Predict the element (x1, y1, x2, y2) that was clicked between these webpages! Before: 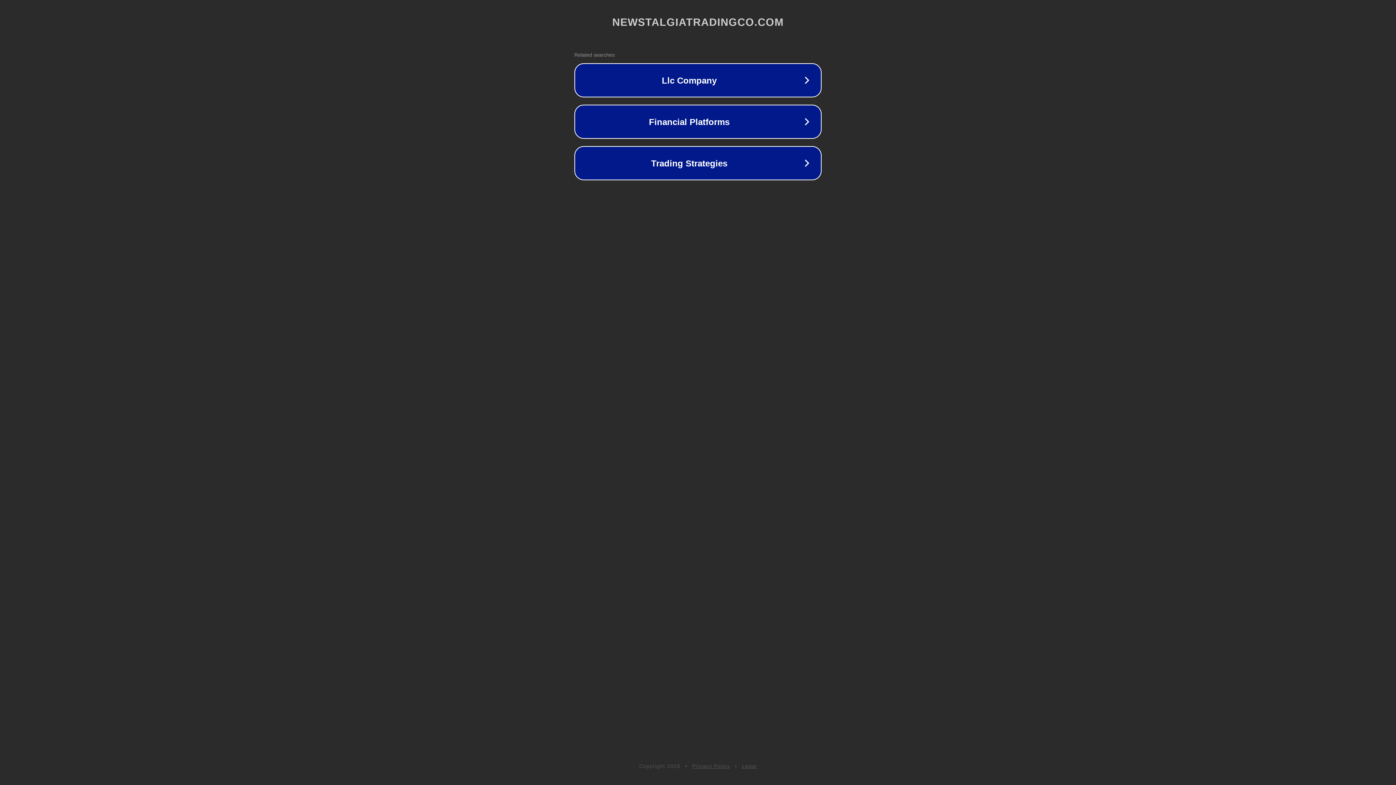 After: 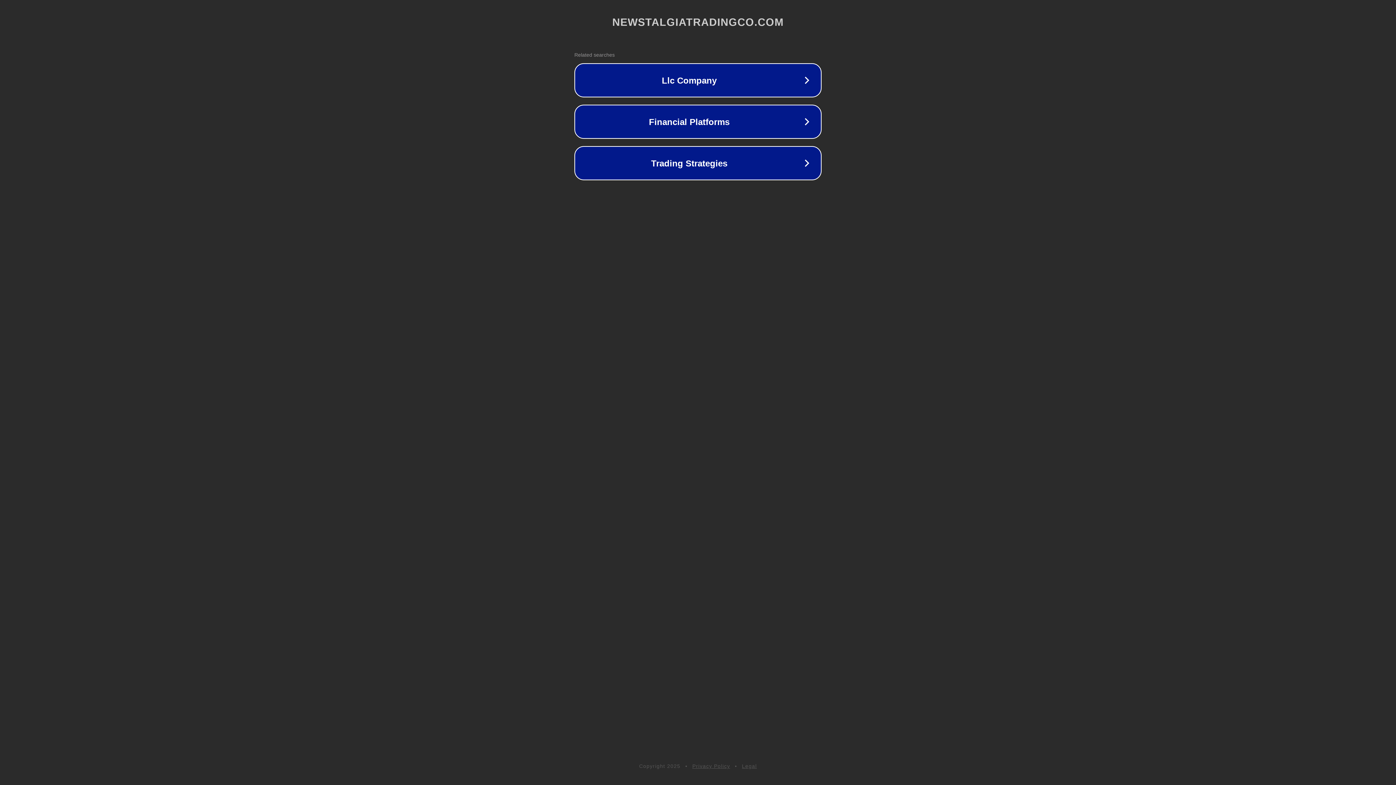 Action: bbox: (742, 763, 757, 769) label: Legal